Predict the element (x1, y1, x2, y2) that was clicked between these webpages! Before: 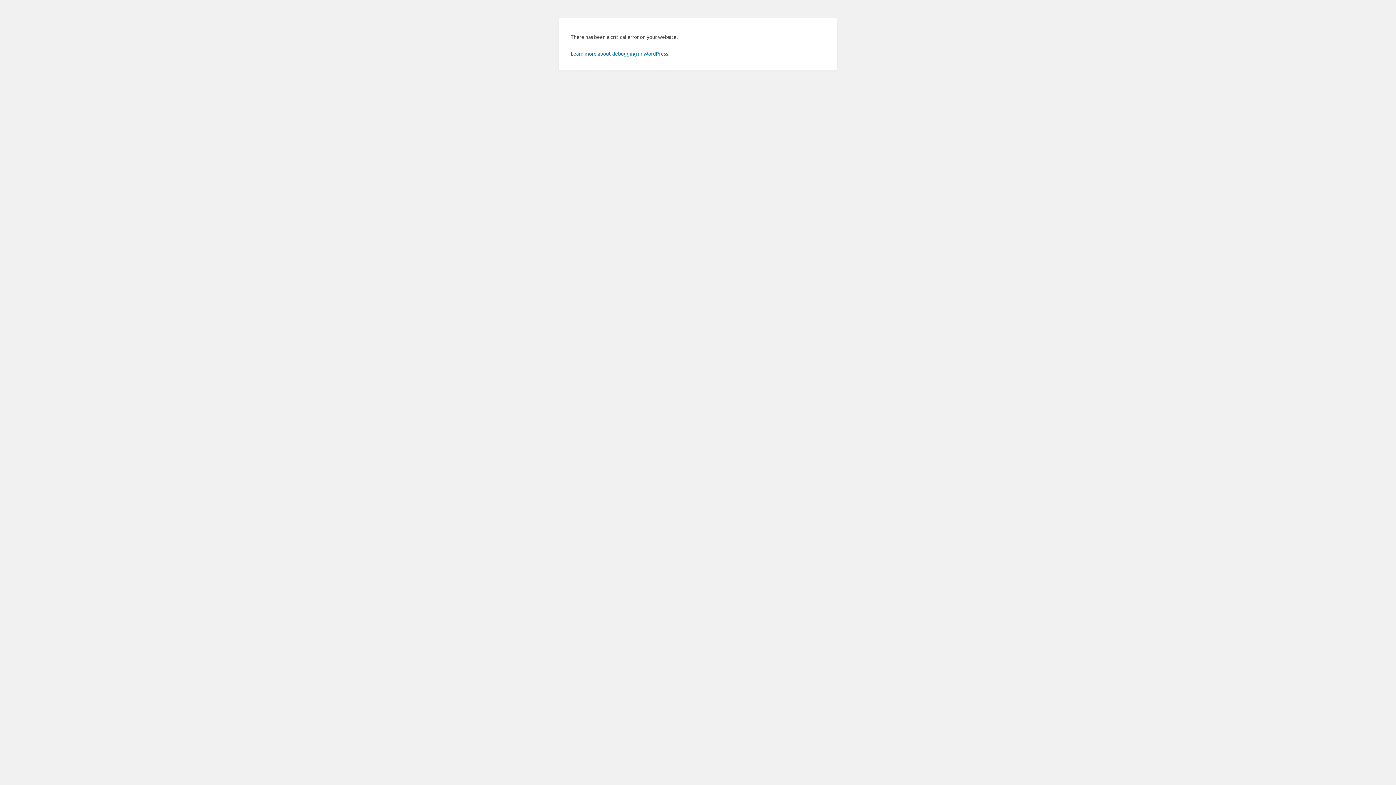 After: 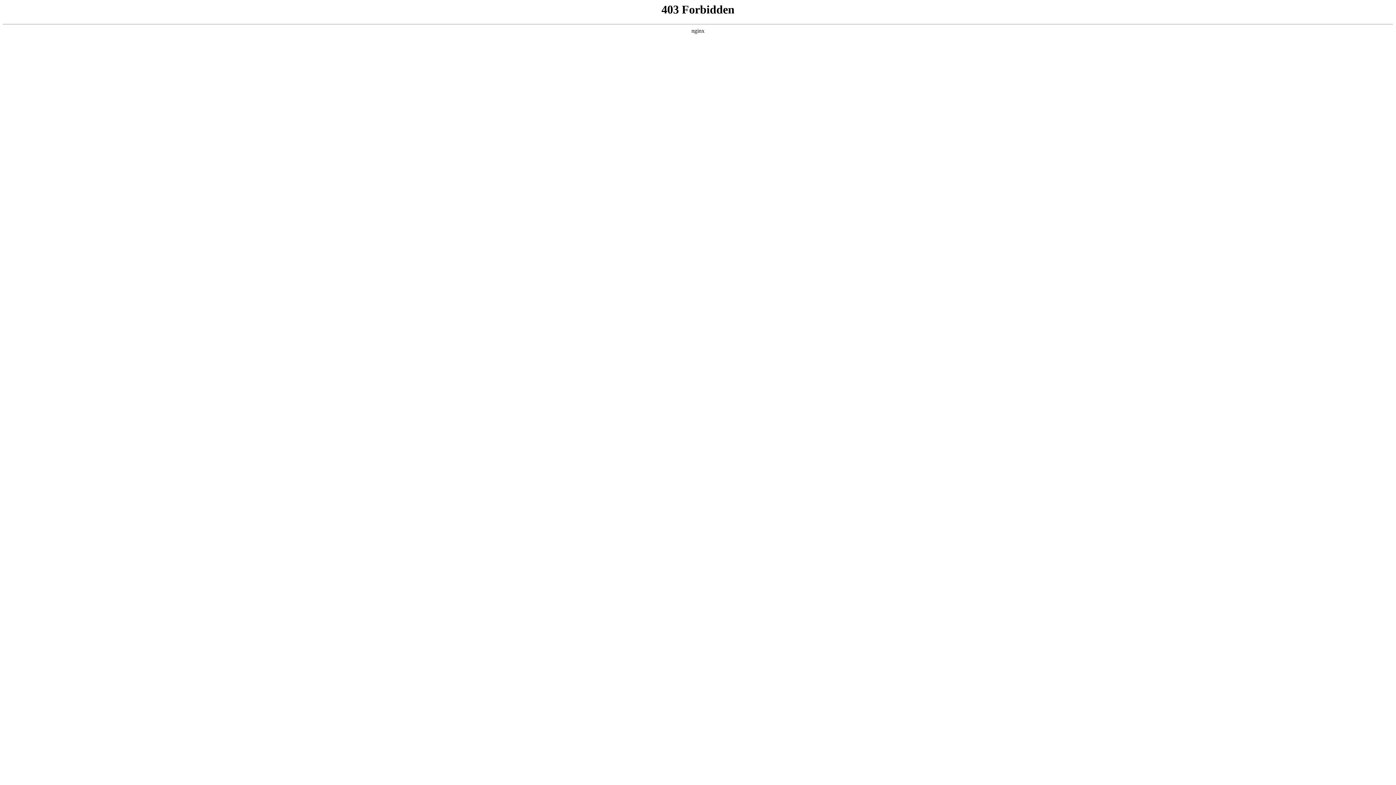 Action: bbox: (570, 50, 669, 56) label: Learn more about debugging in WordPress.